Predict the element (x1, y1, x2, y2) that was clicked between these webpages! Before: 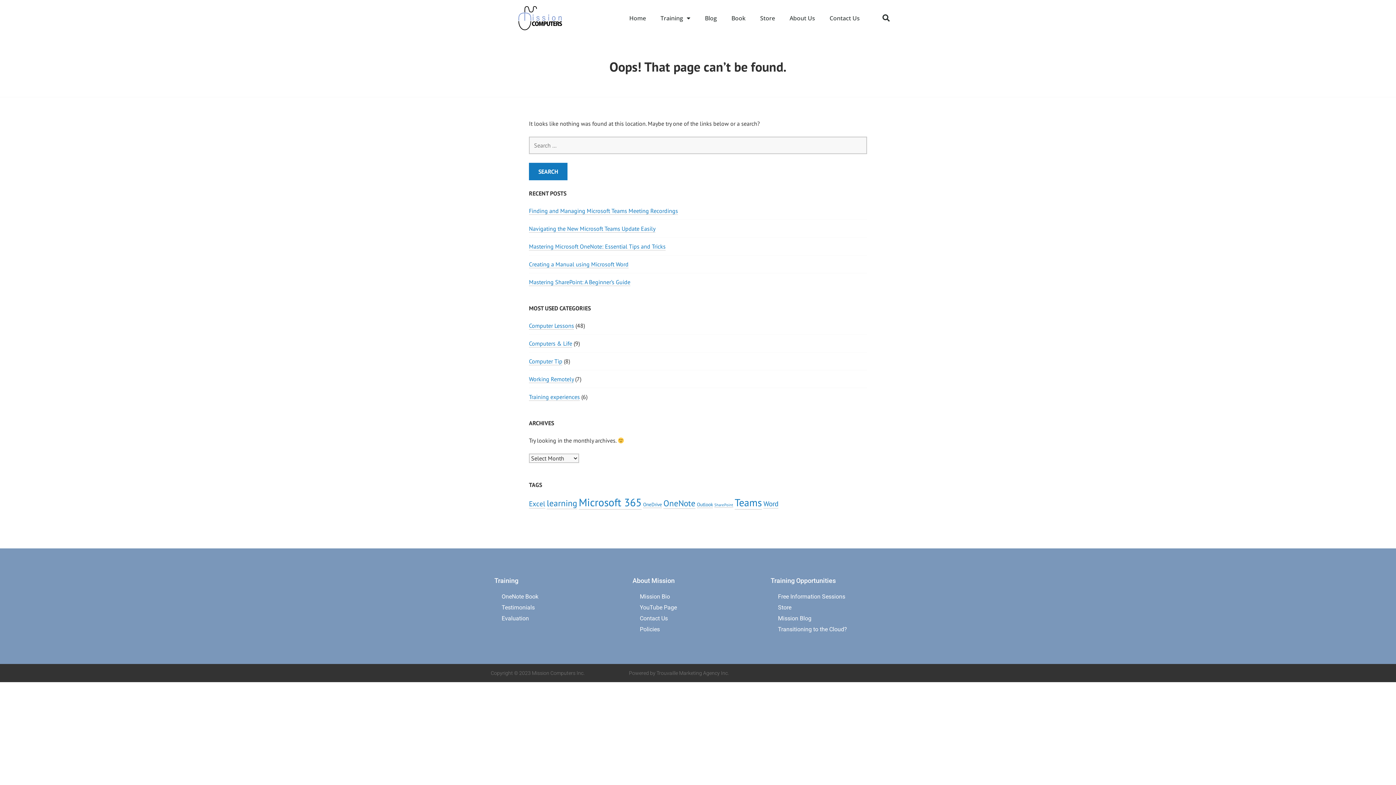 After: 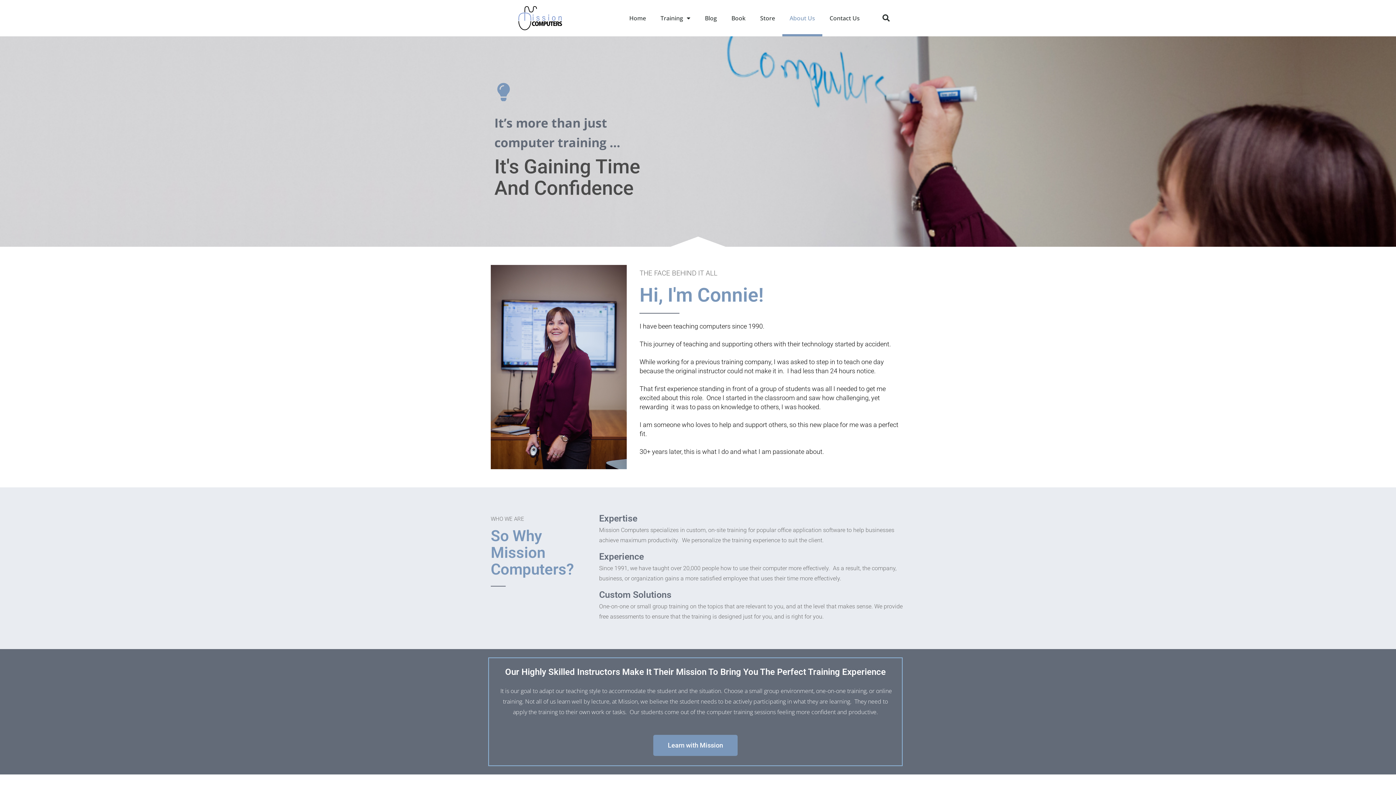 Action: bbox: (782, 0, 822, 36) label: About Us